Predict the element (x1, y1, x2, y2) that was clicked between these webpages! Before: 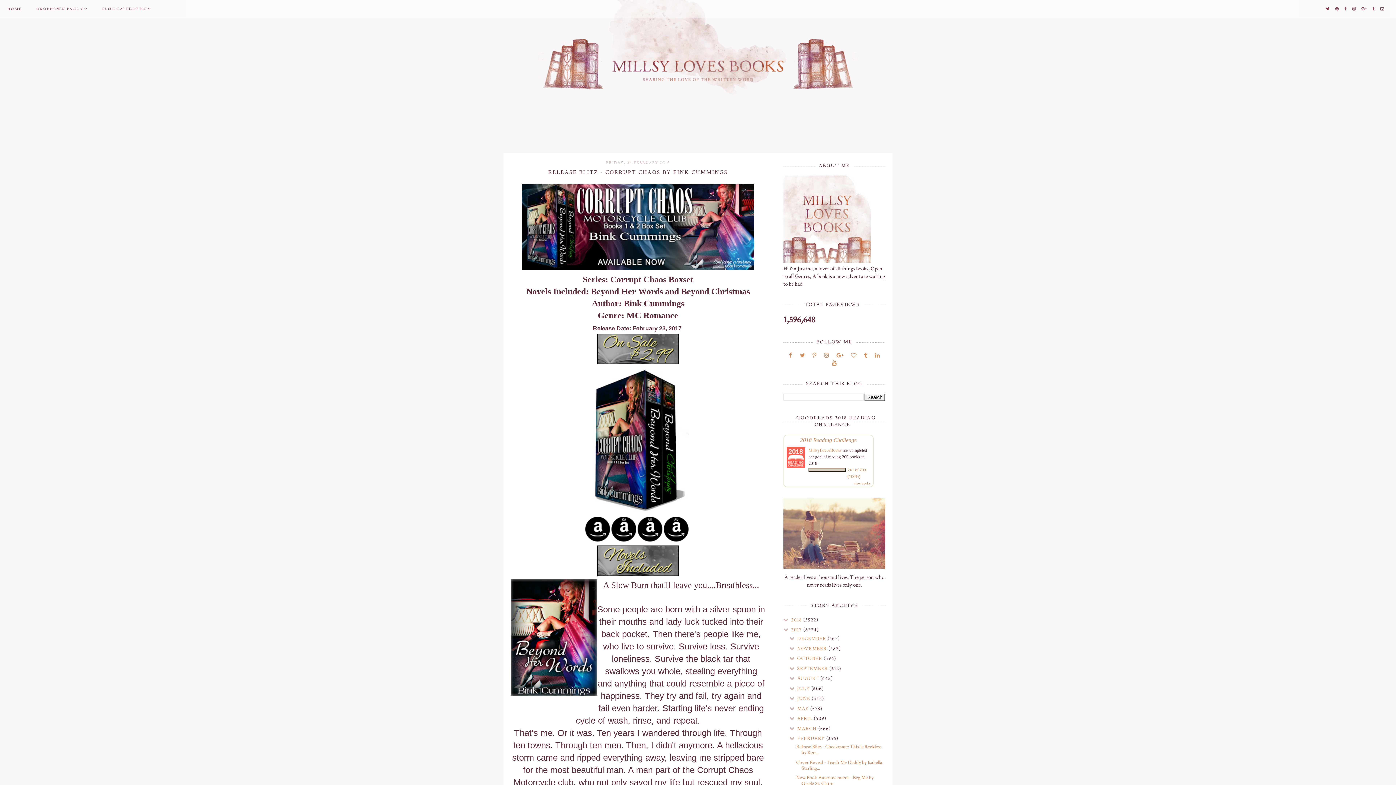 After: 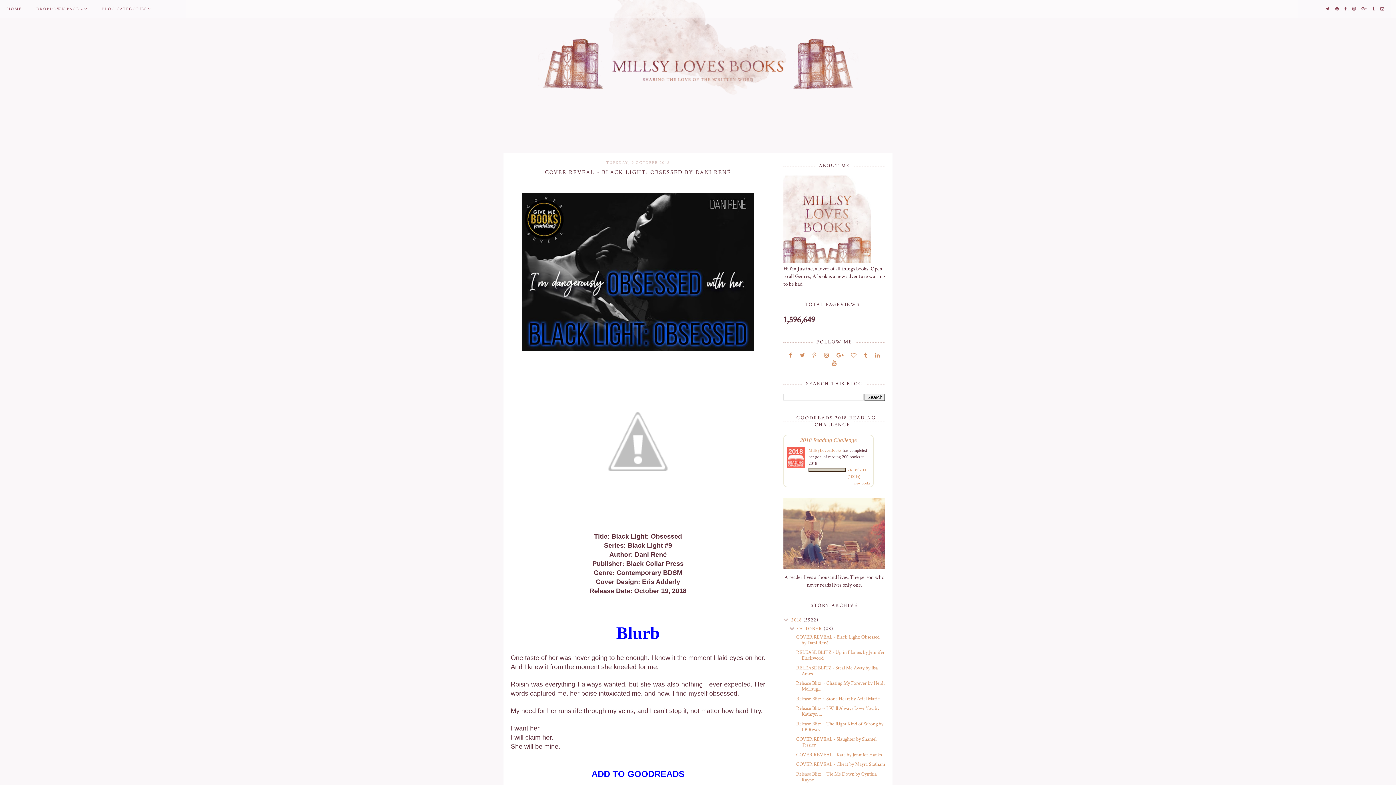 Action: label: HOME bbox: (7, 6, 21, 11)